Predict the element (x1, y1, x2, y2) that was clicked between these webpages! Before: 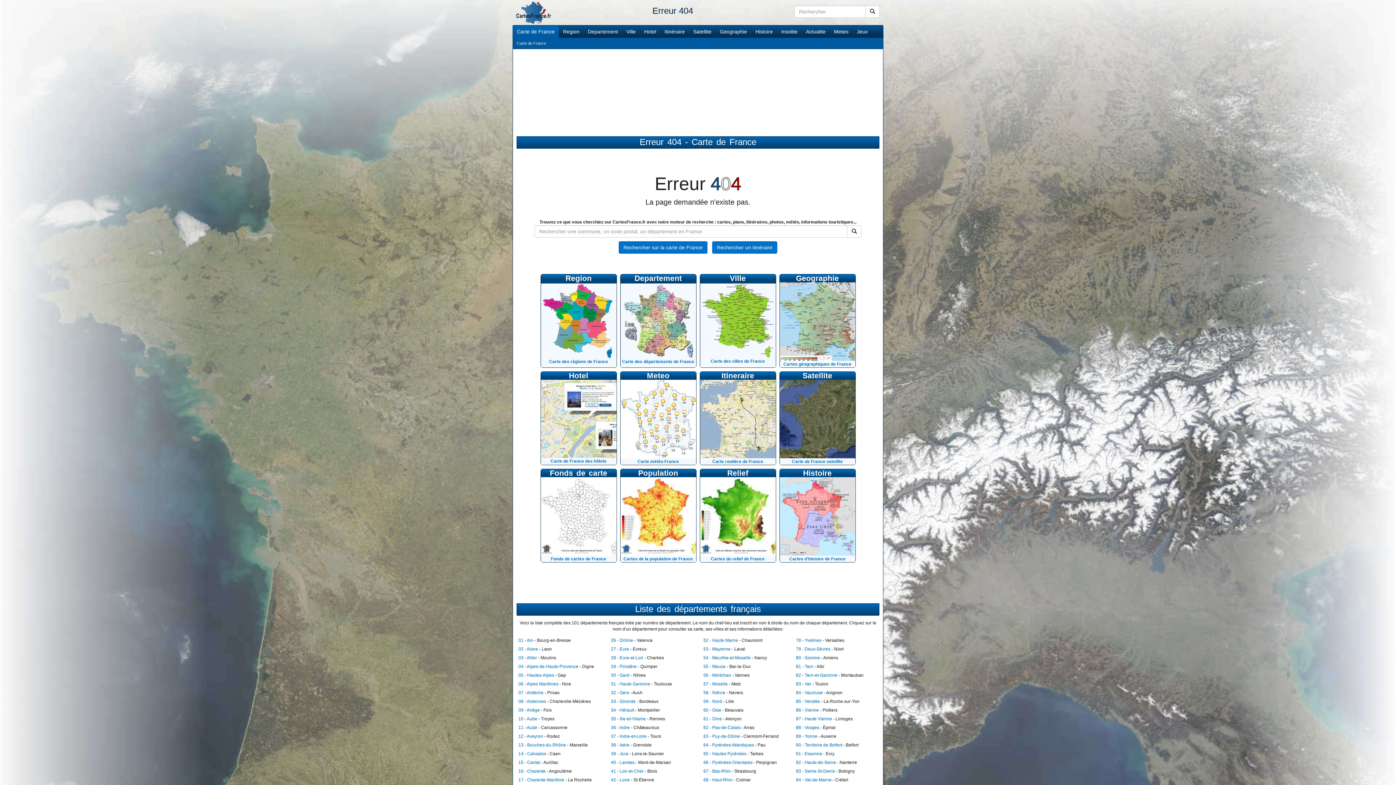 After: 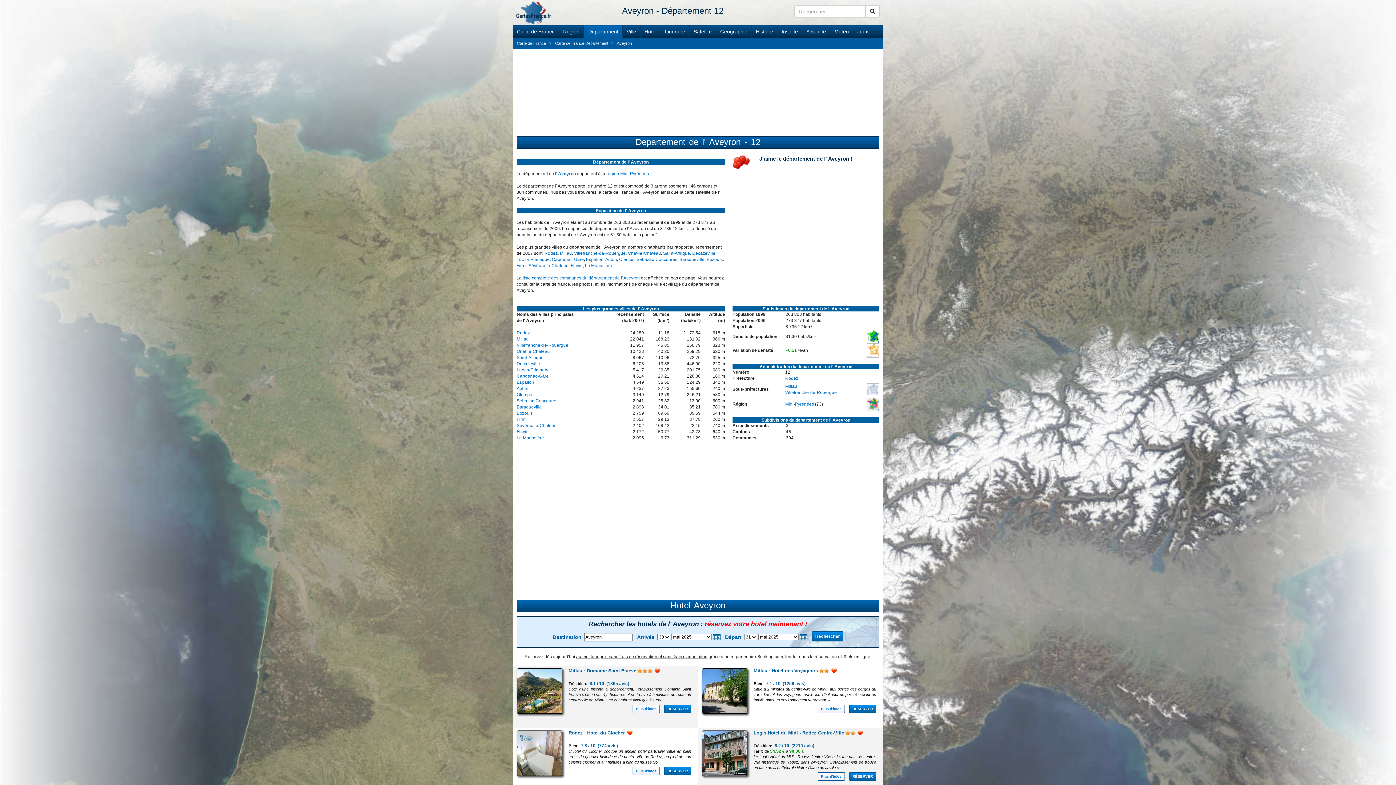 Action: bbox: (518, 734, 543, 739) label: 12 - Aveyron